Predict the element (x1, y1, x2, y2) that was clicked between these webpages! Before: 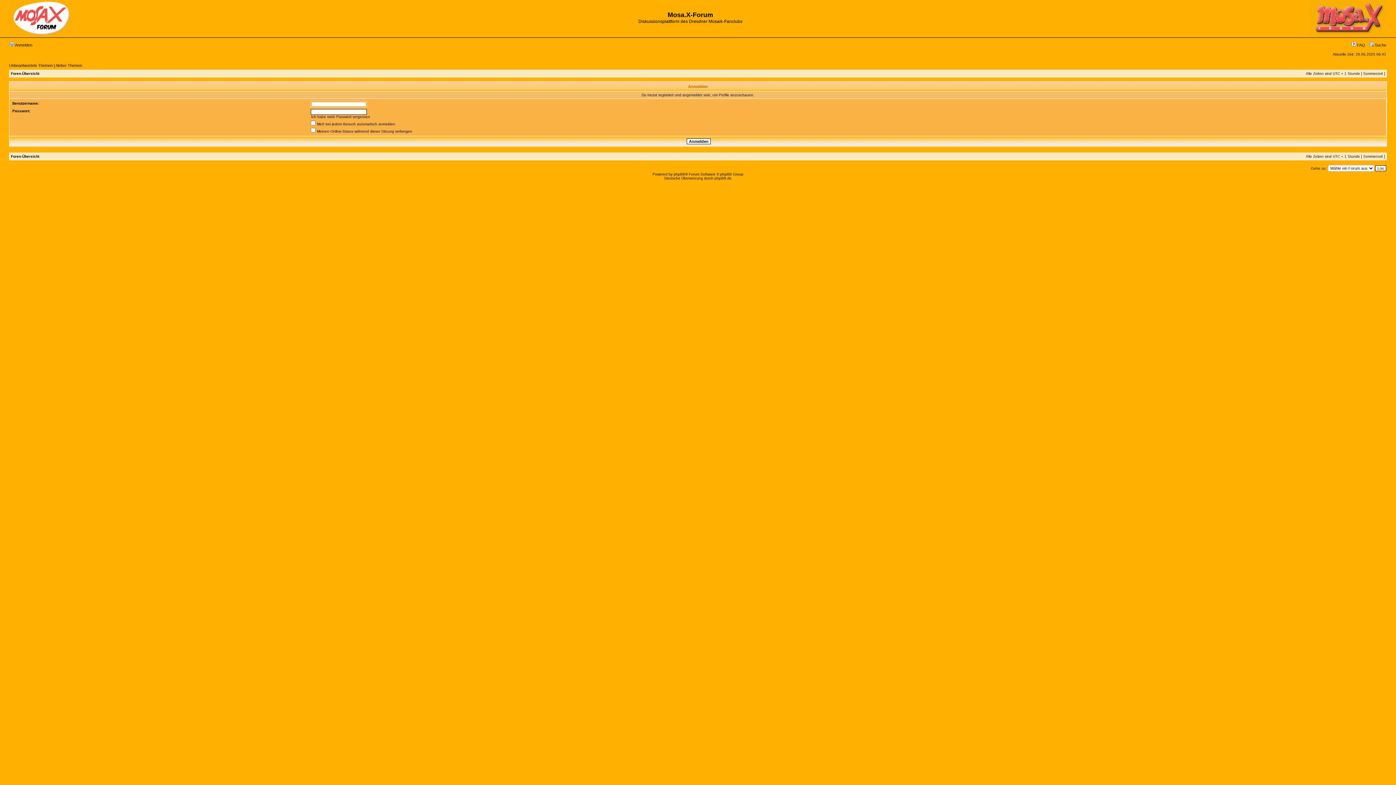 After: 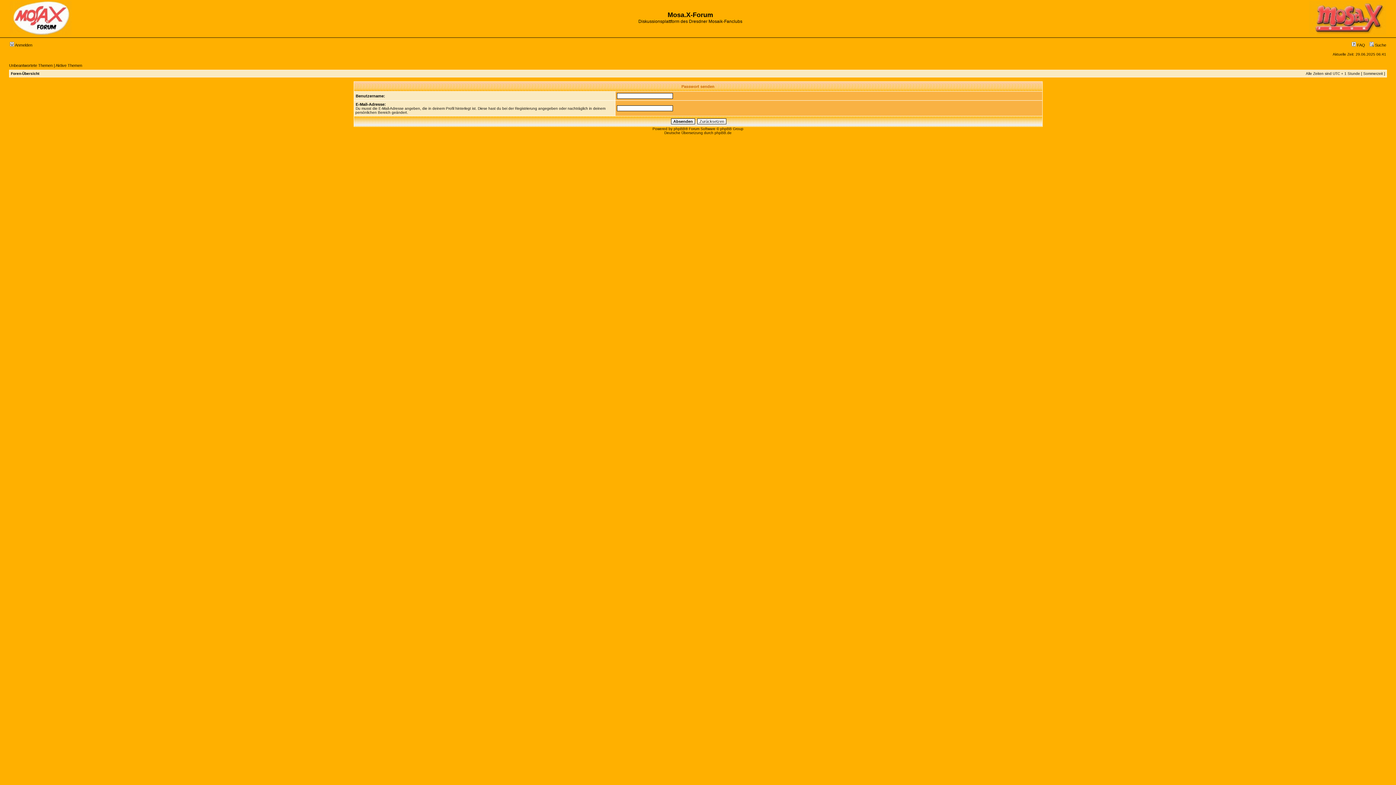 Action: label: Ich habe mein Passwort vergessen bbox: (311, 114, 370, 118)